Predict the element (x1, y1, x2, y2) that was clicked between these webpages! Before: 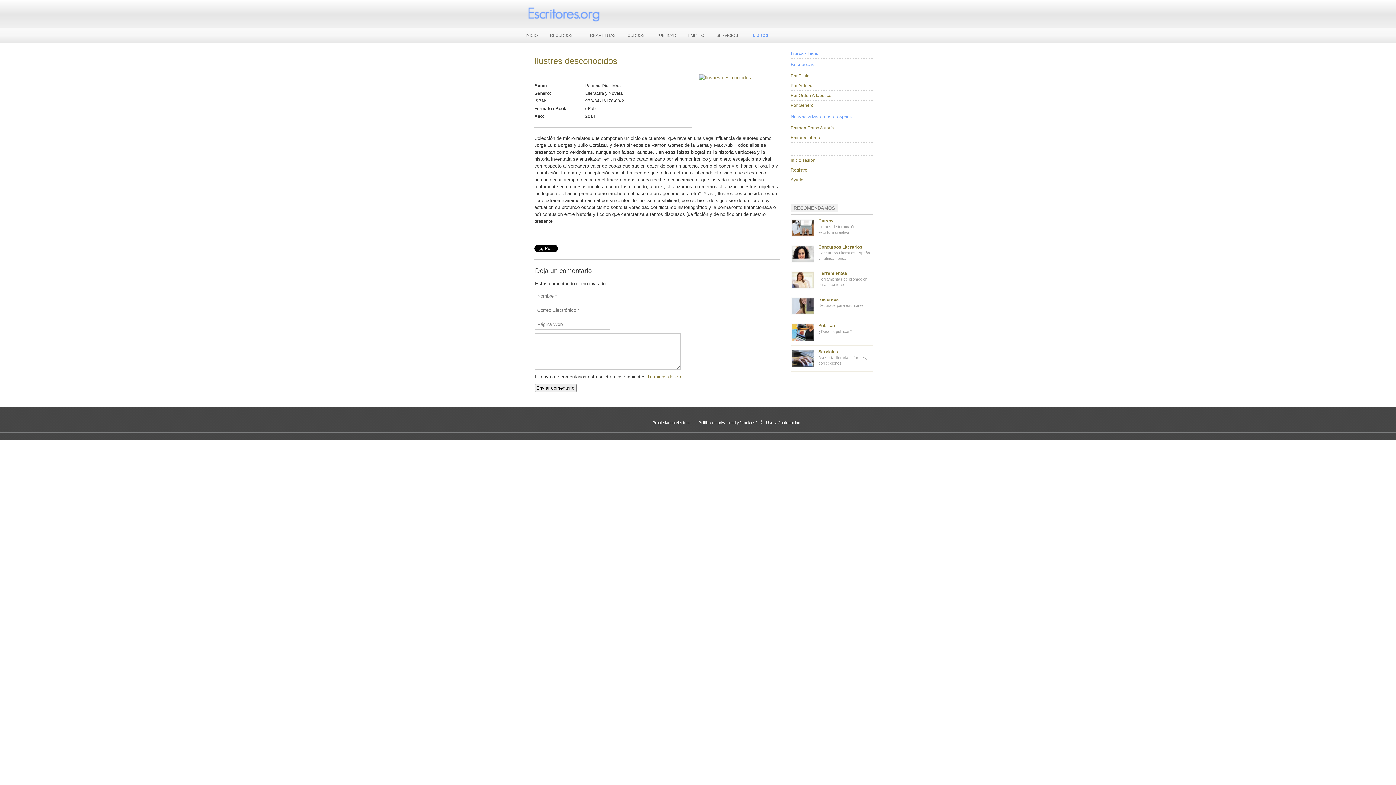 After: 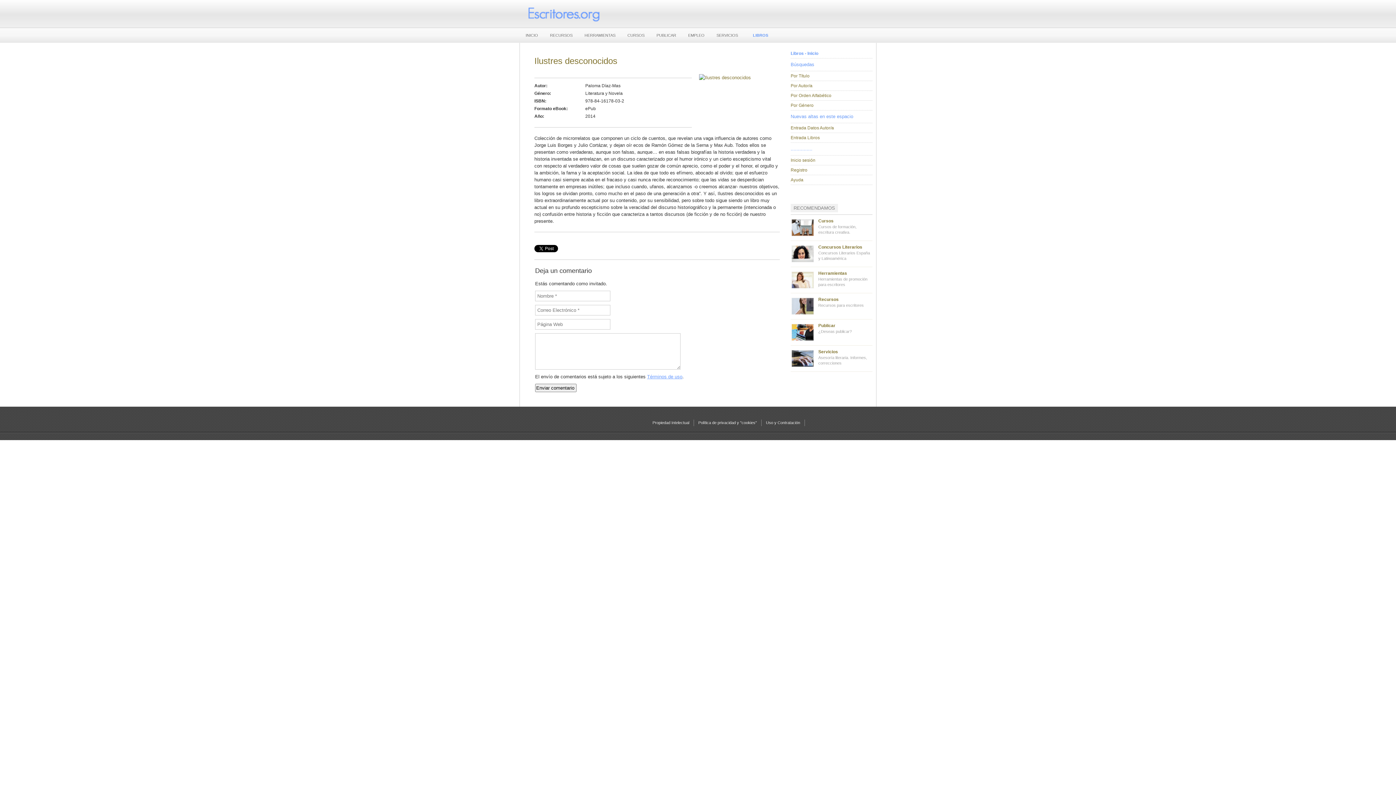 Action: label: Términos de uso bbox: (647, 374, 682, 379)